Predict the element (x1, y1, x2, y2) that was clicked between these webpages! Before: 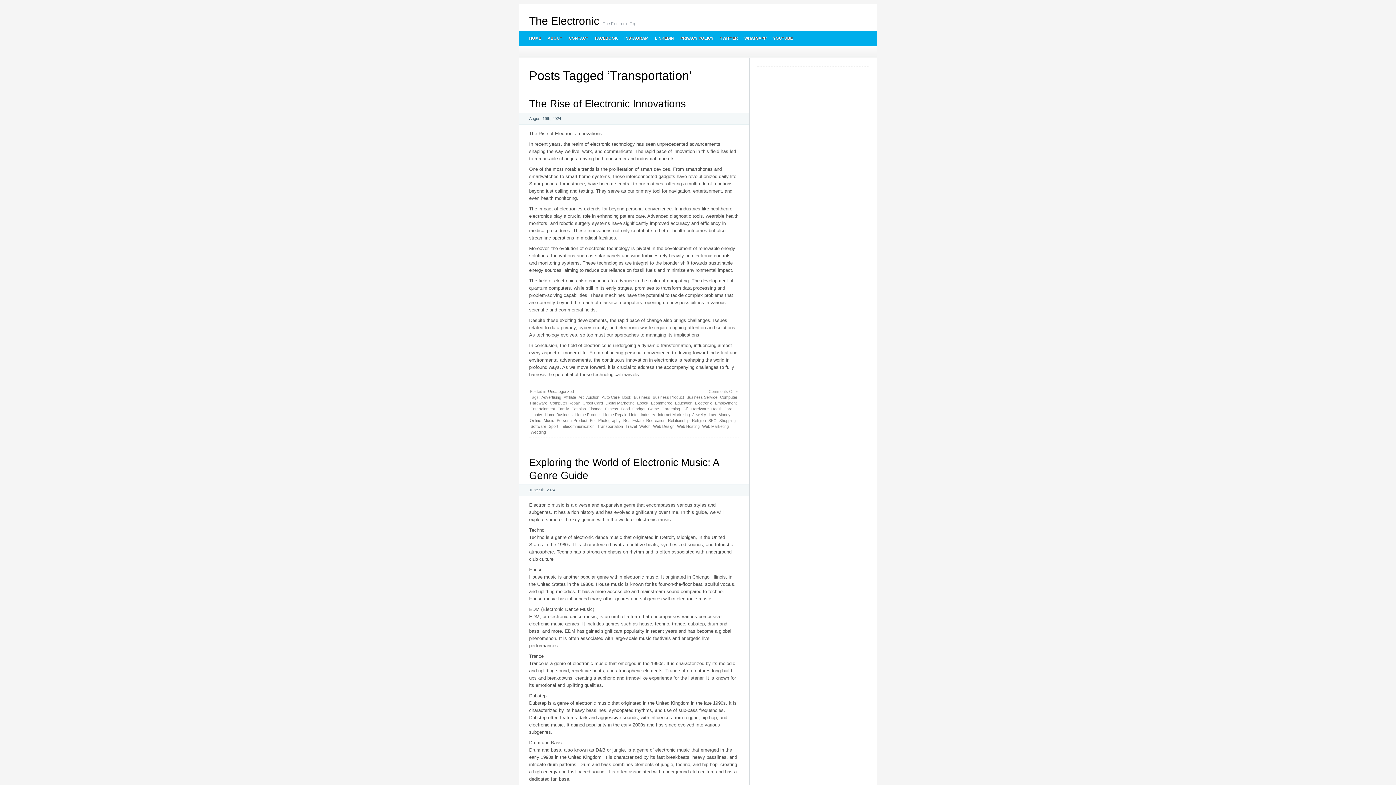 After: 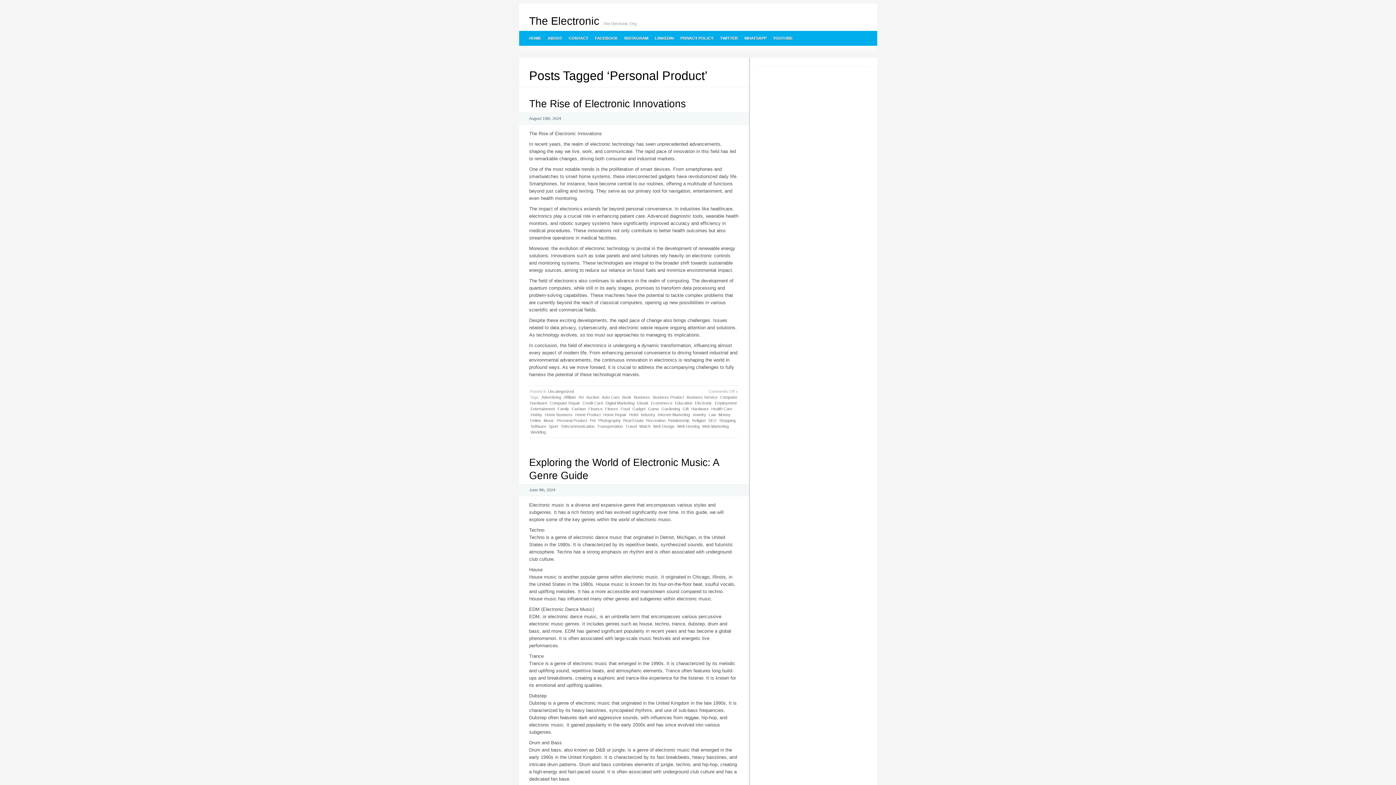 Action: label: Personal Product bbox: (556, 417, 588, 423)